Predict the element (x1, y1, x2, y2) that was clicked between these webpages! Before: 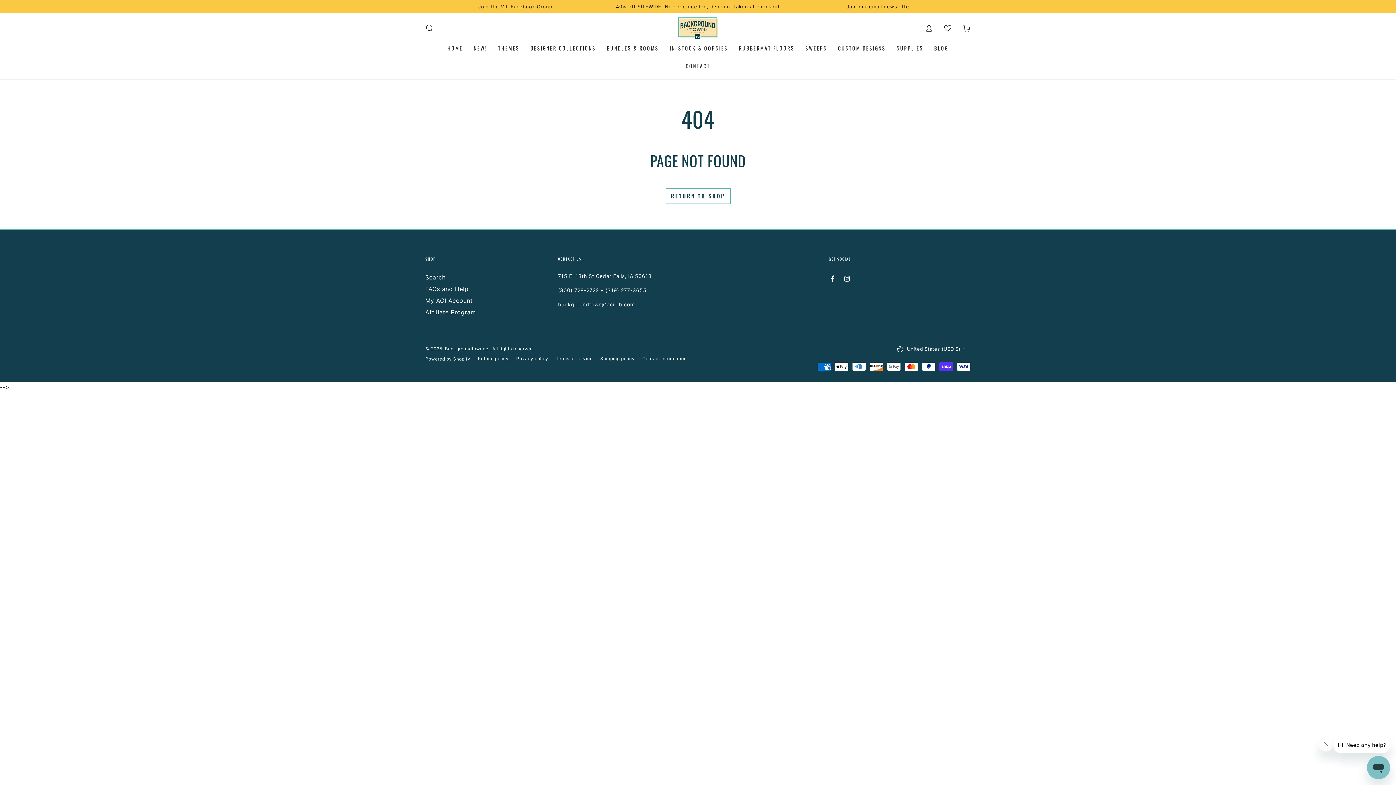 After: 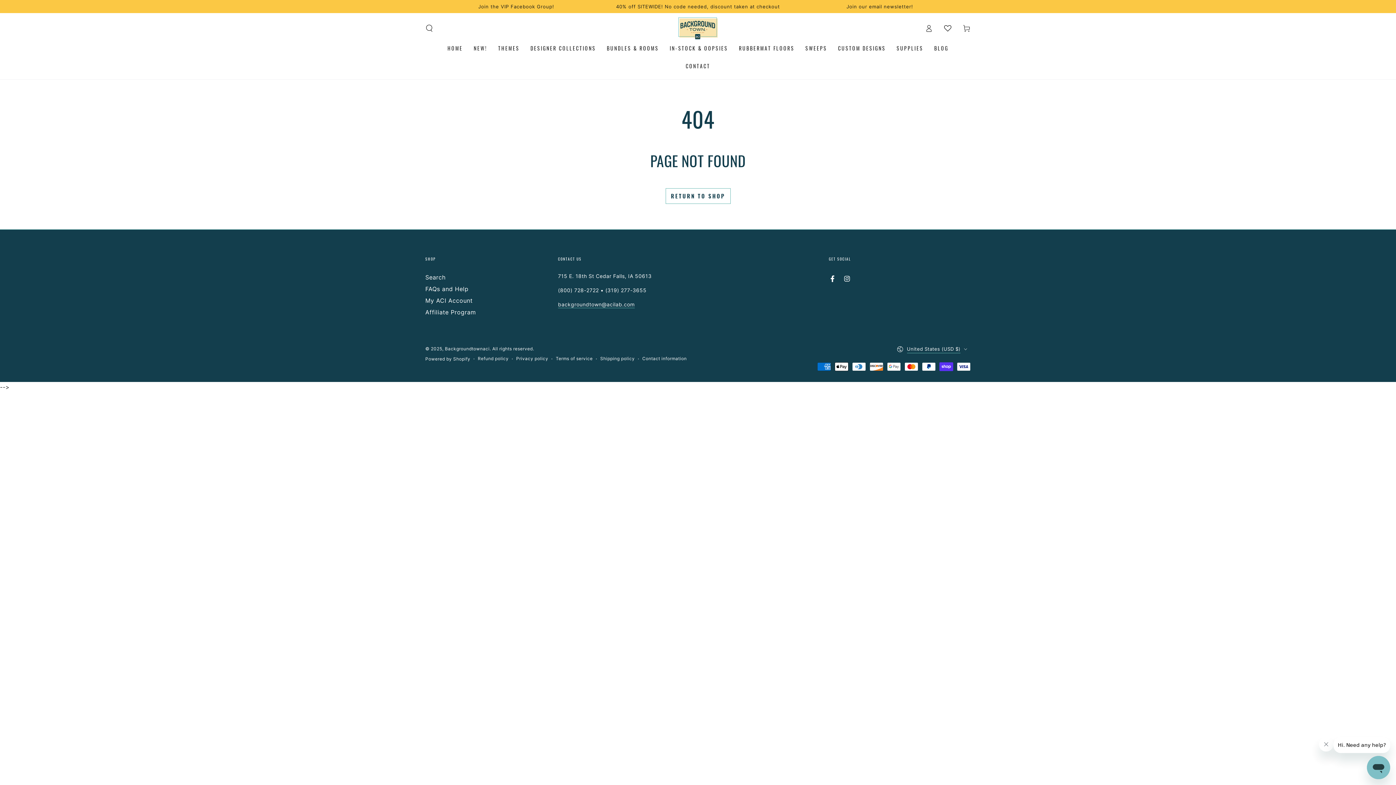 Action: bbox: (478, 3, 554, 9) label: Join the VIP Facebook Group!